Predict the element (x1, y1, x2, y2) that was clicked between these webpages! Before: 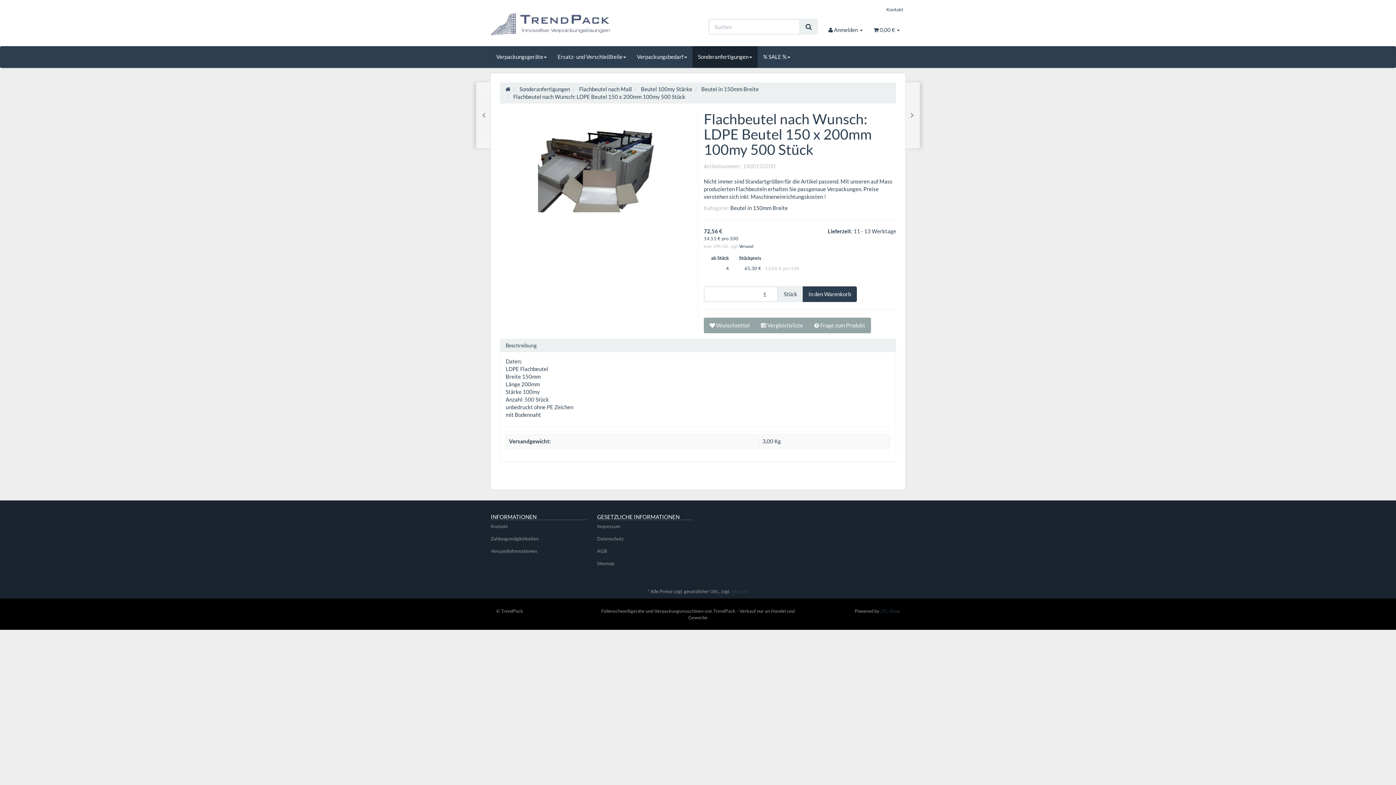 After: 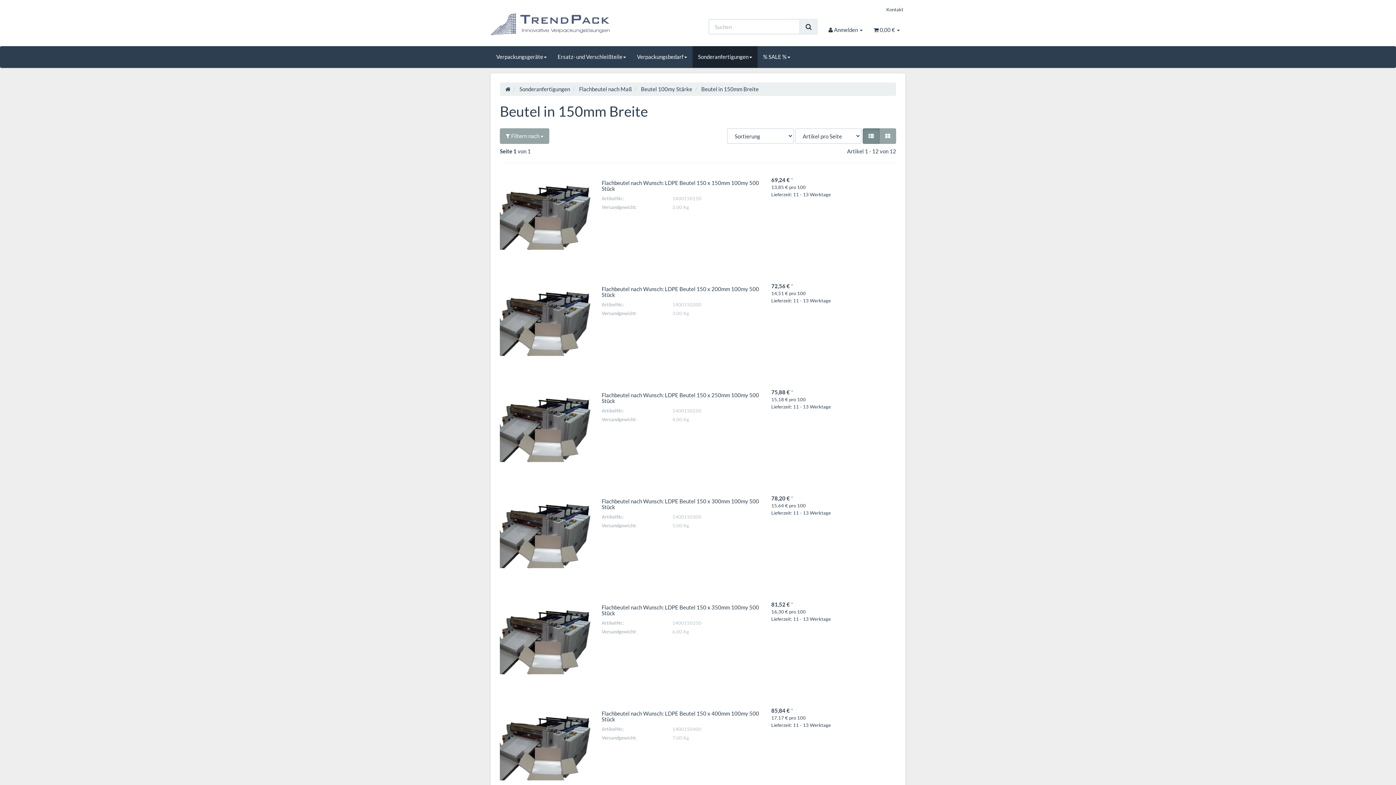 Action: label: Beutel in 150mm Breite bbox: (701, 85, 758, 92)